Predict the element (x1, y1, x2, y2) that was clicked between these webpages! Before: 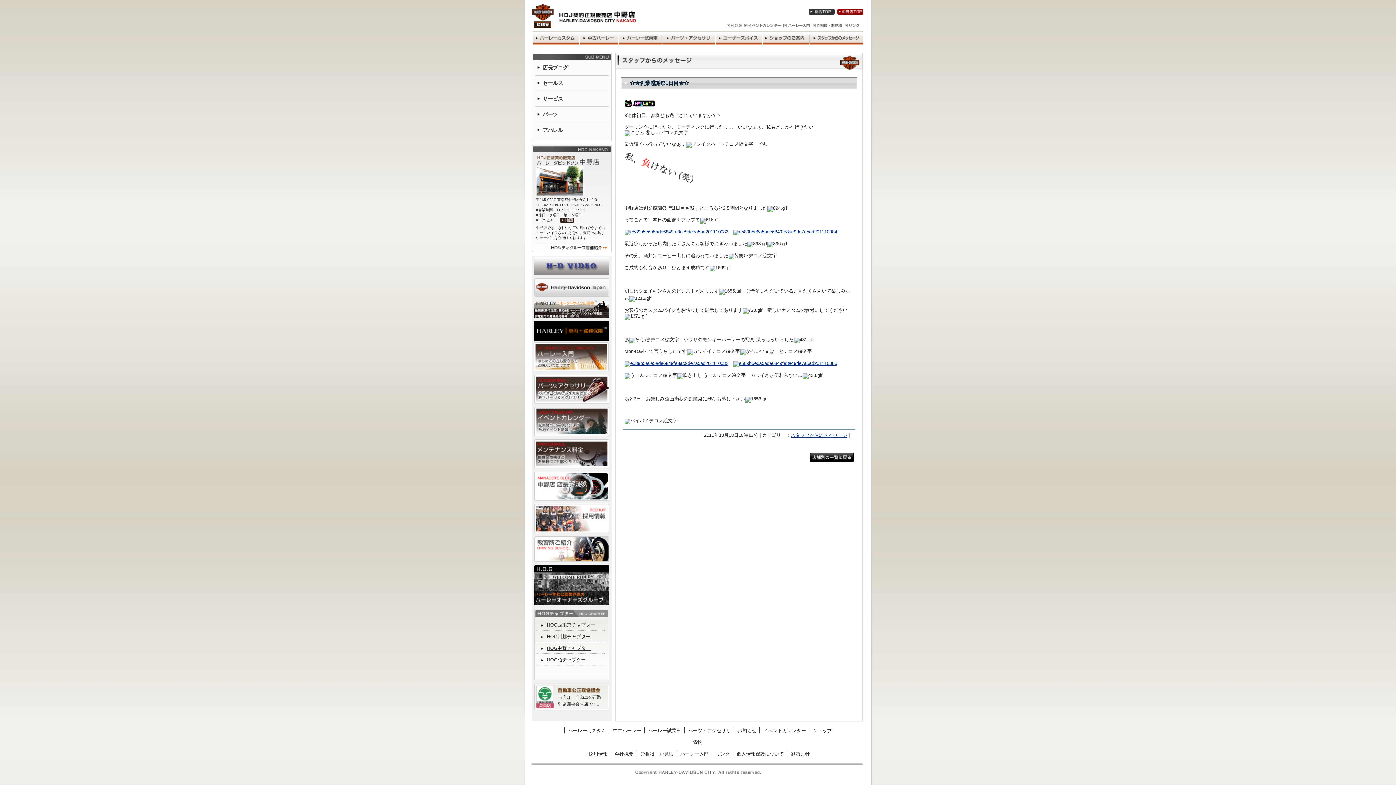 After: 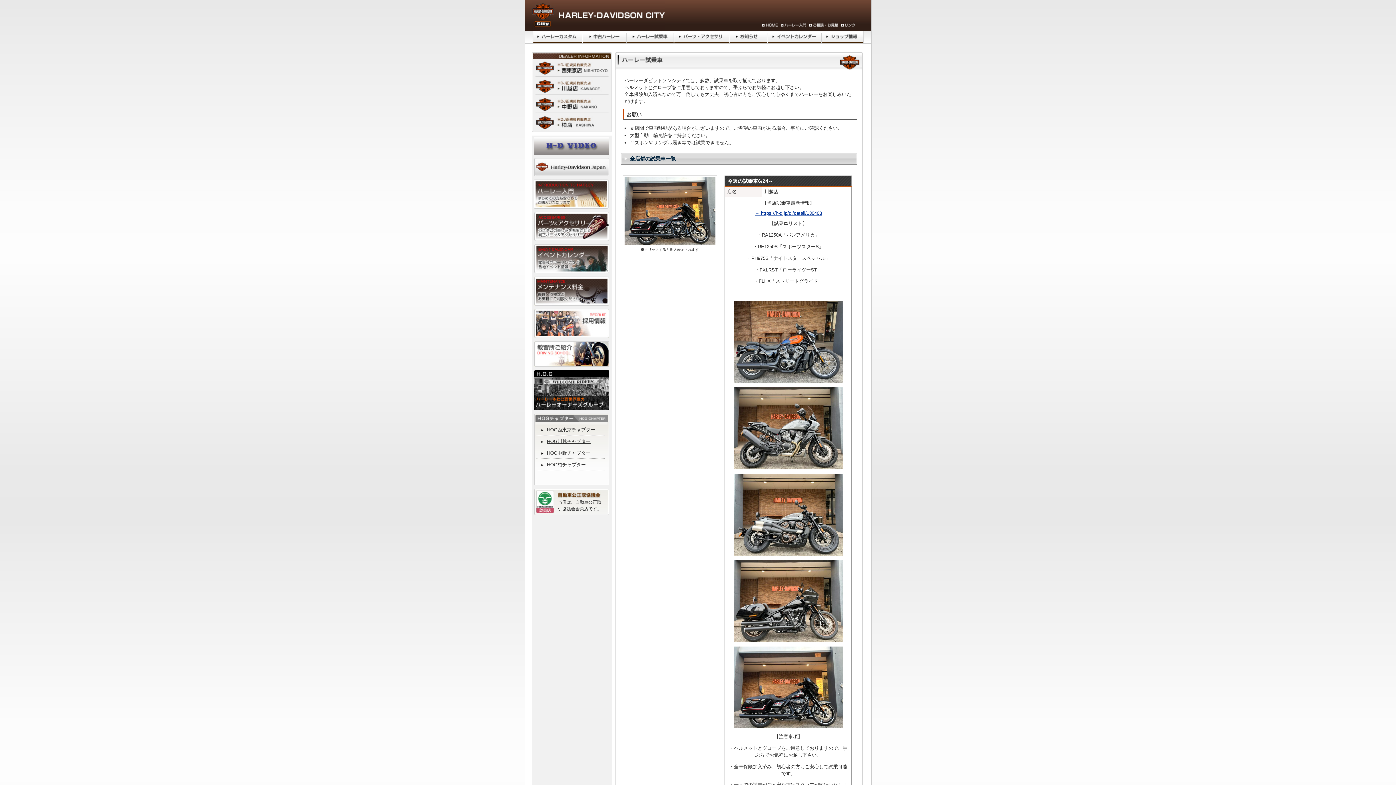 Action: label: ハーレー試乗車 bbox: (648, 728, 681, 733)